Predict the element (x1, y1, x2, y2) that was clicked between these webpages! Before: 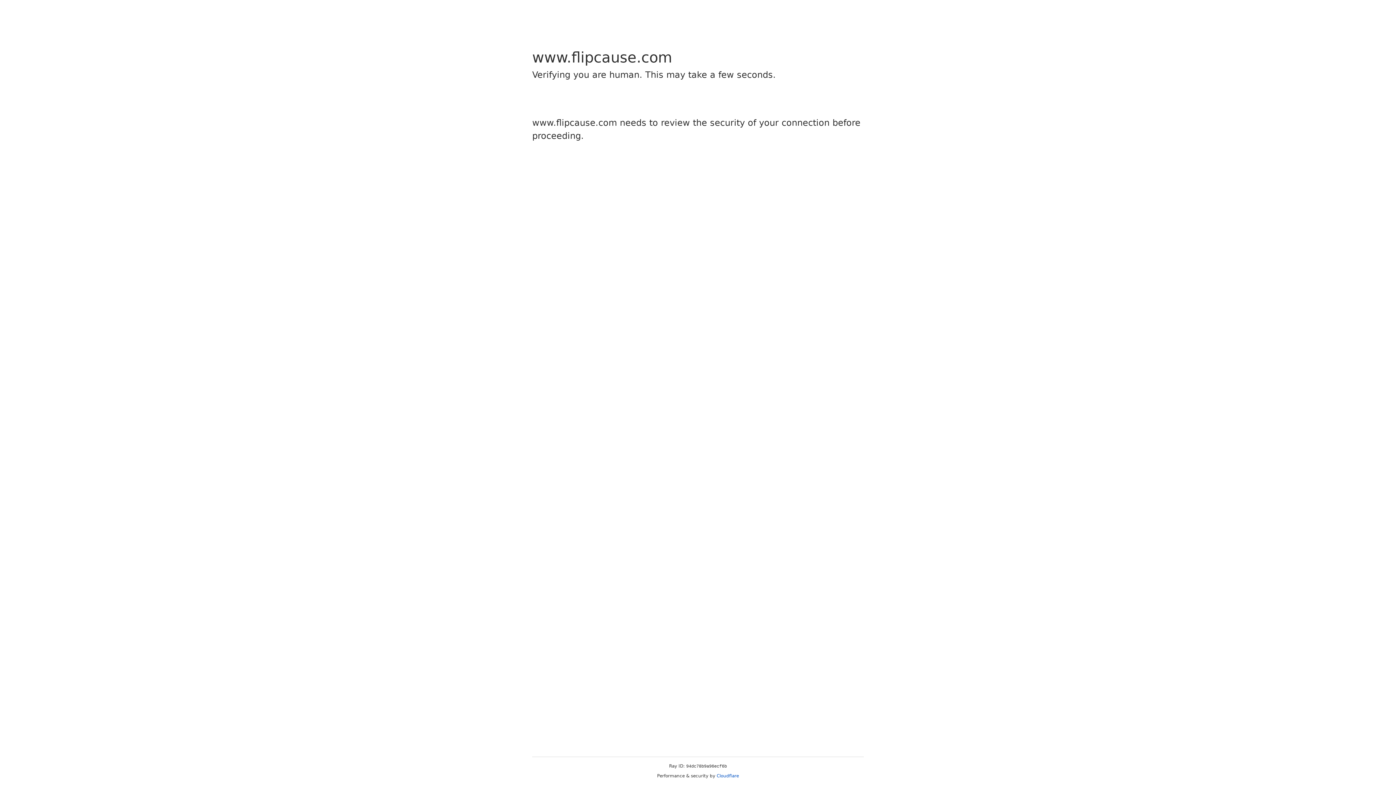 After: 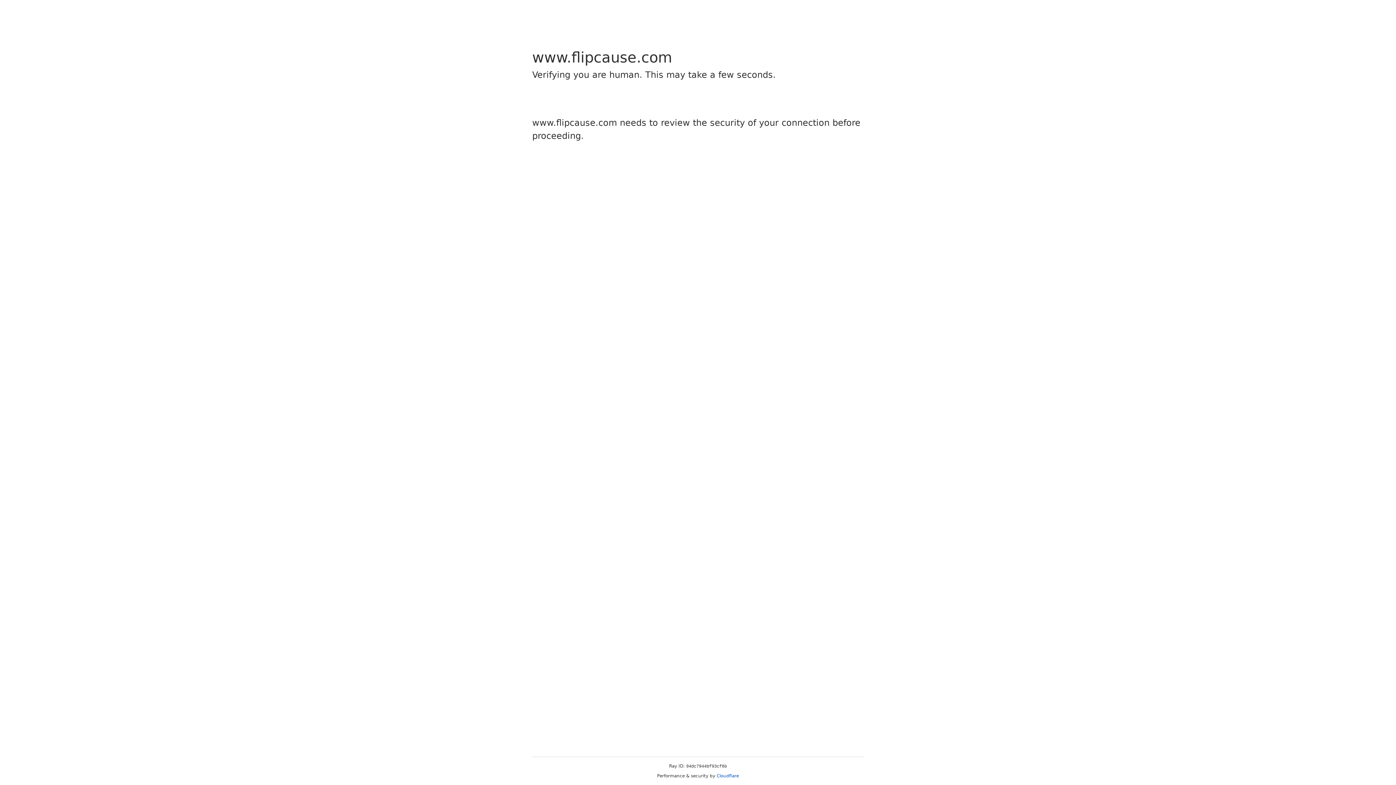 Action: label: Cloudflare bbox: (716, 773, 739, 778)